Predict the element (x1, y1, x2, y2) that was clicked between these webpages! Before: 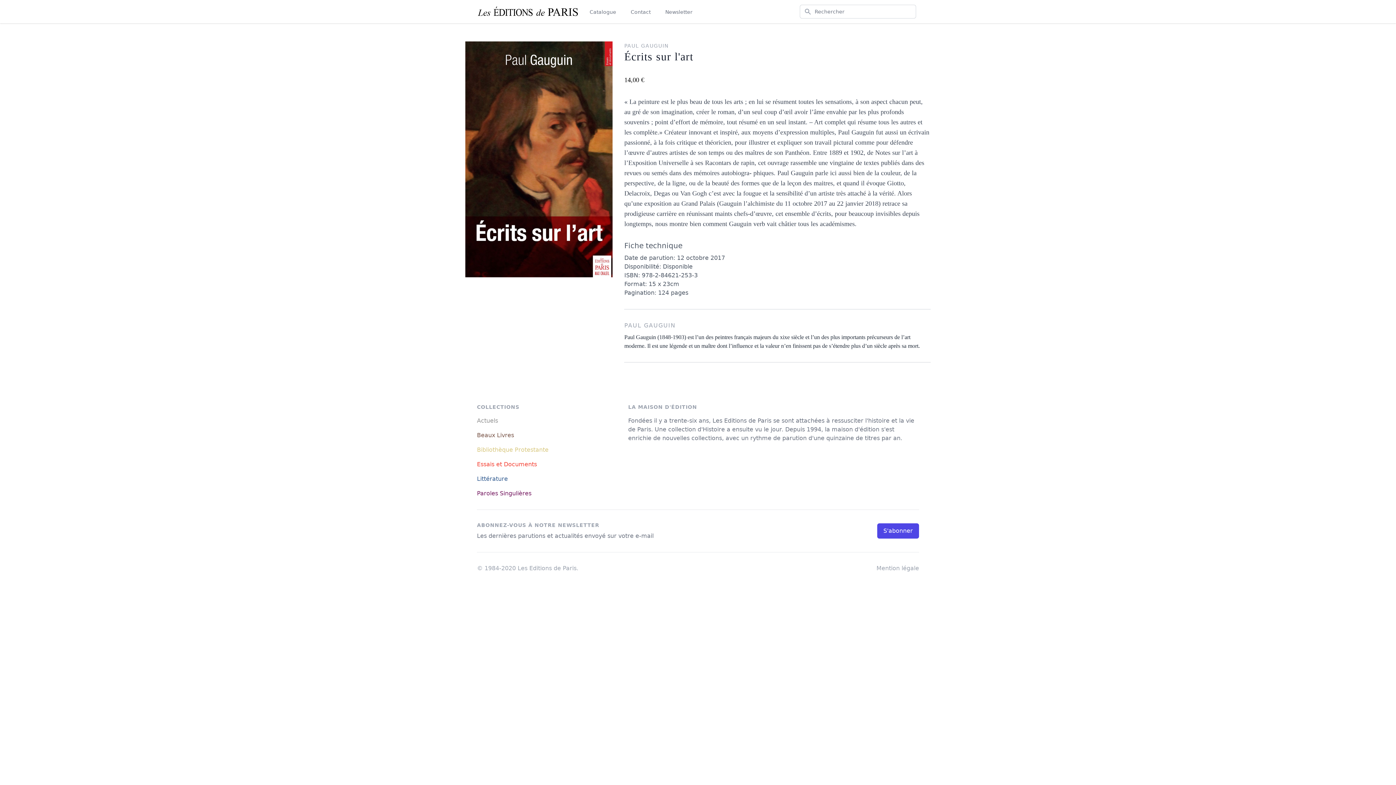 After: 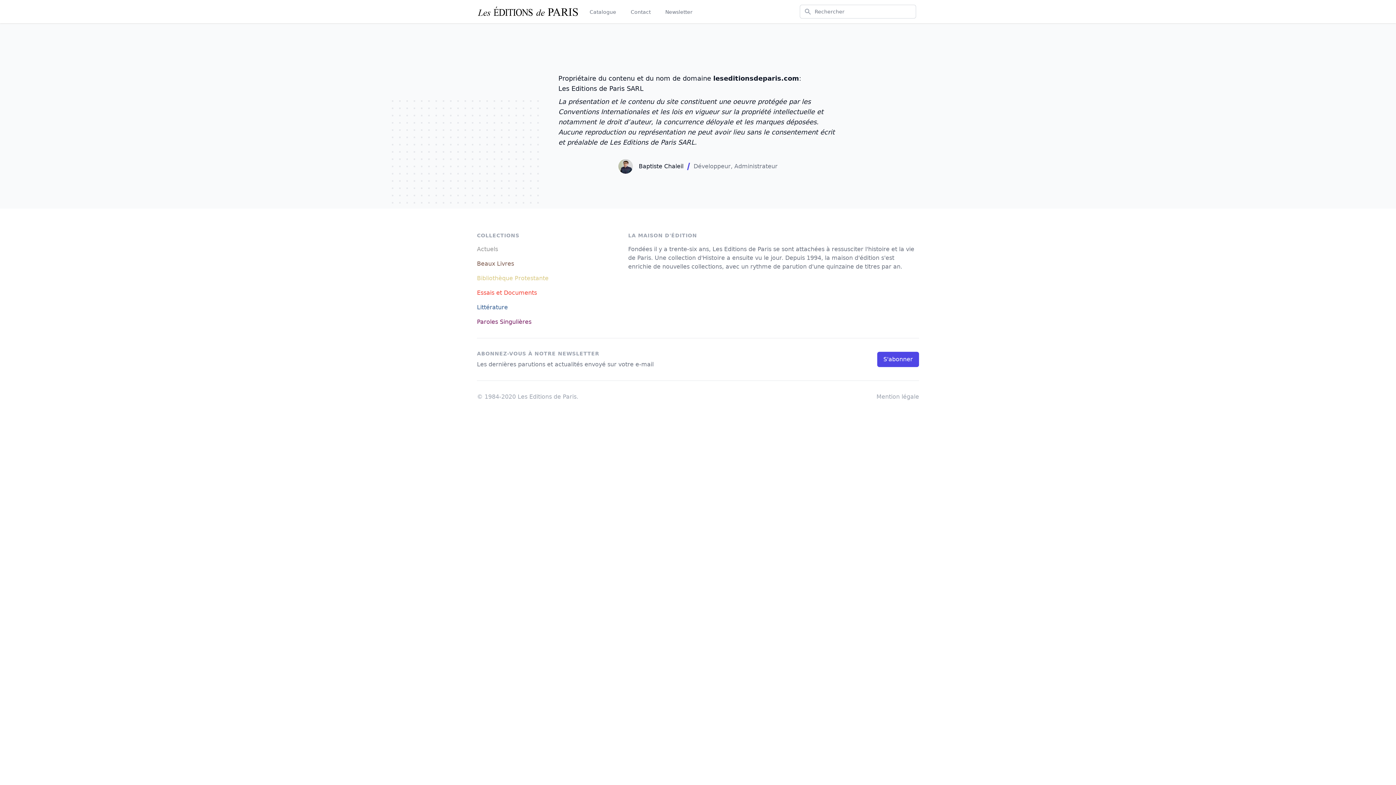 Action: label: Mention légale bbox: (876, 564, 919, 573)